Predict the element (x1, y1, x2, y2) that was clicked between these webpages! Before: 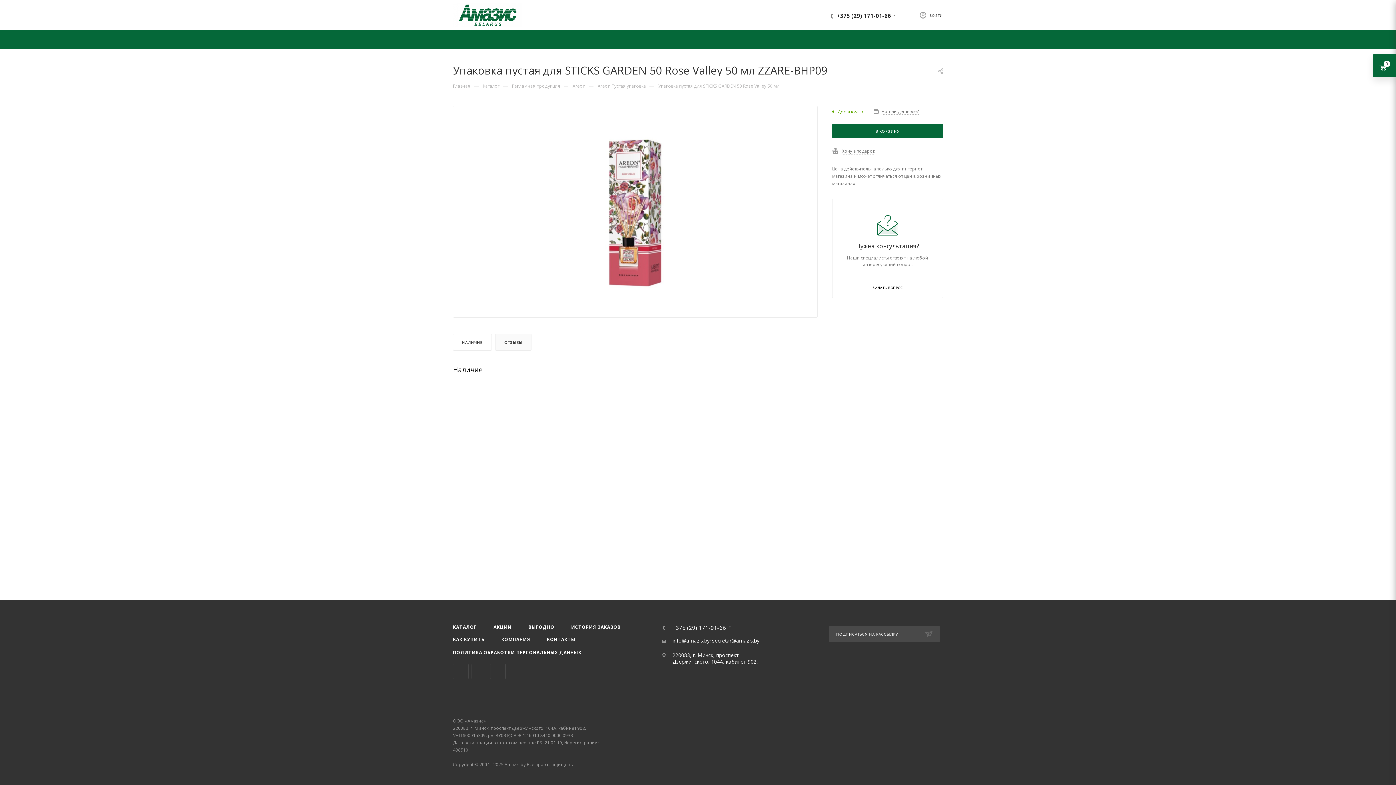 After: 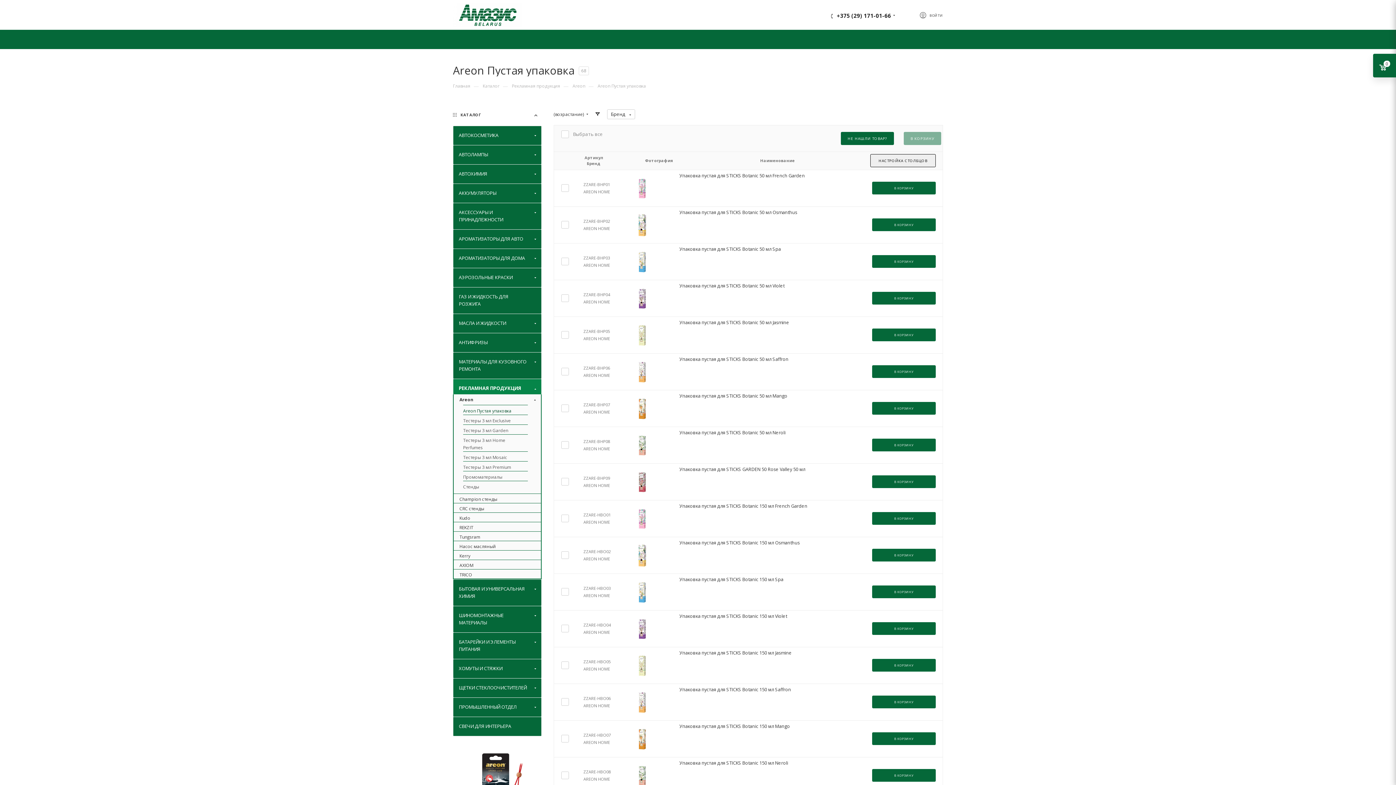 Action: label: Areon Пустая упаковка bbox: (597, 82, 646, 89)